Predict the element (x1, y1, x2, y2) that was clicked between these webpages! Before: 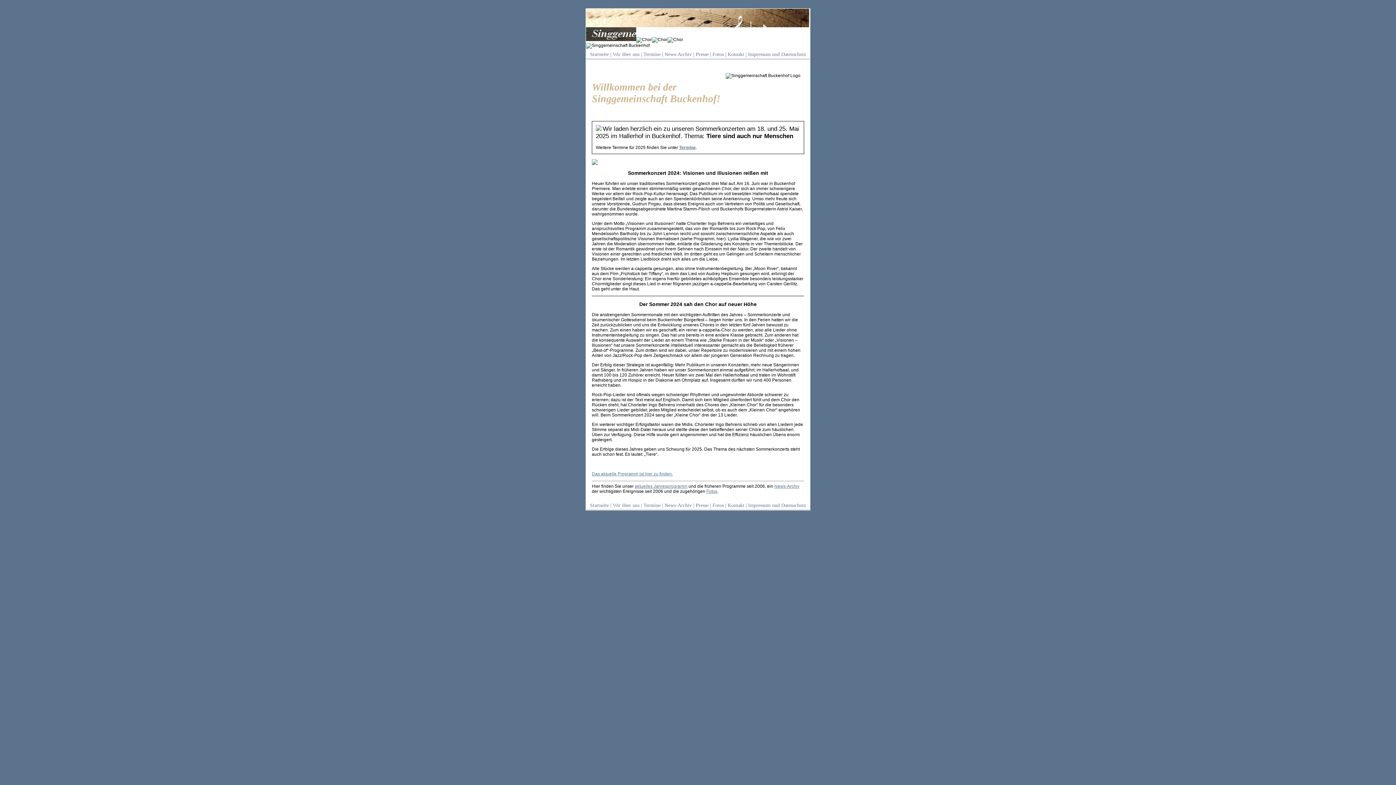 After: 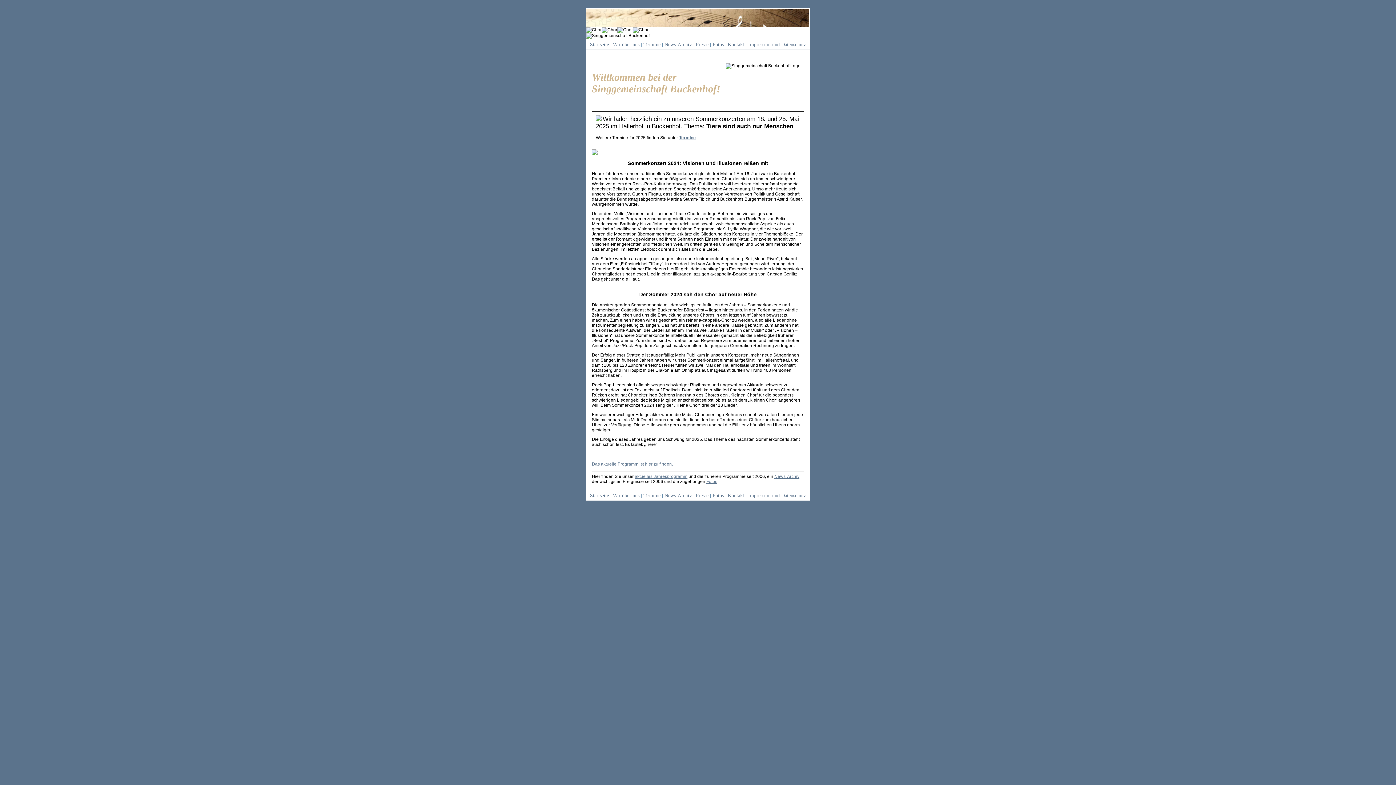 Action: bbox: (590, 51, 609, 57) label: Startseite